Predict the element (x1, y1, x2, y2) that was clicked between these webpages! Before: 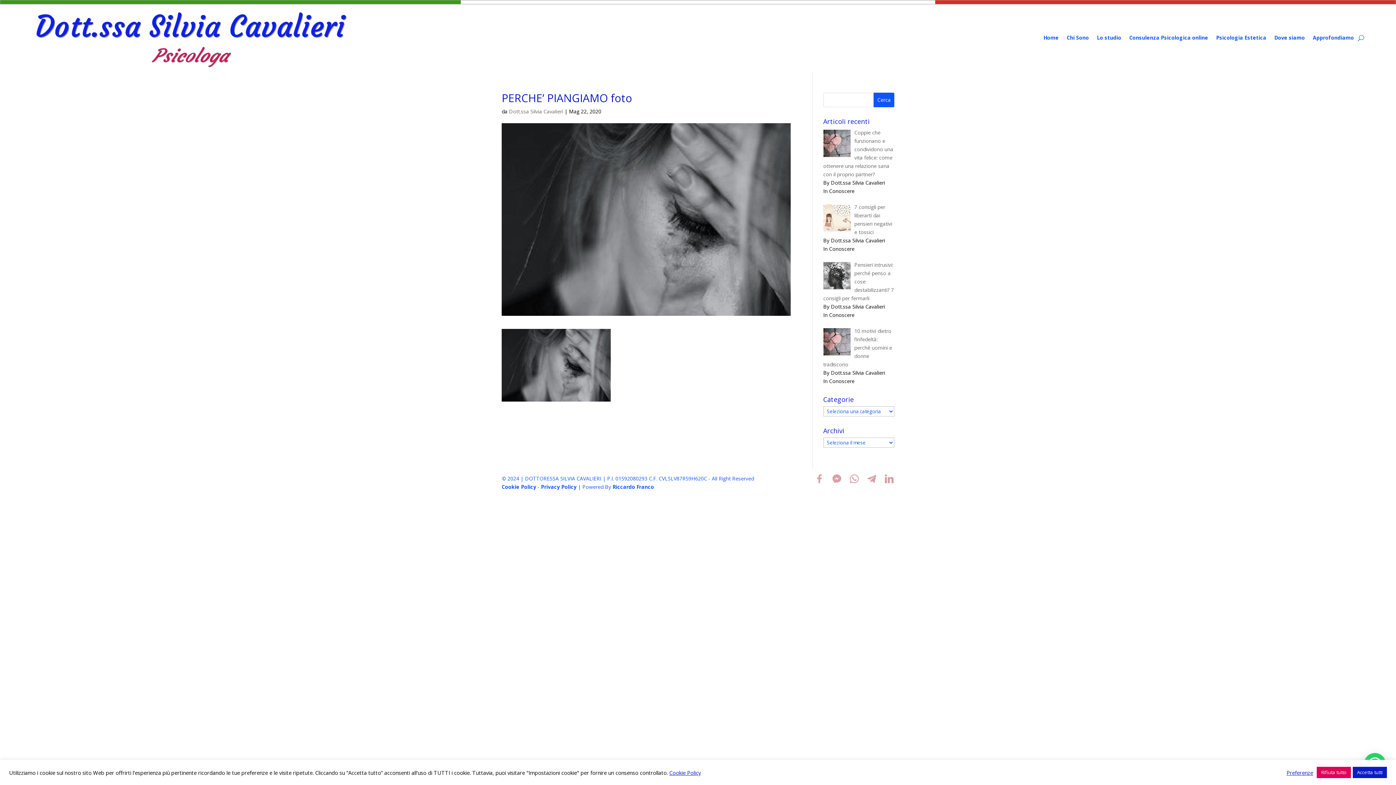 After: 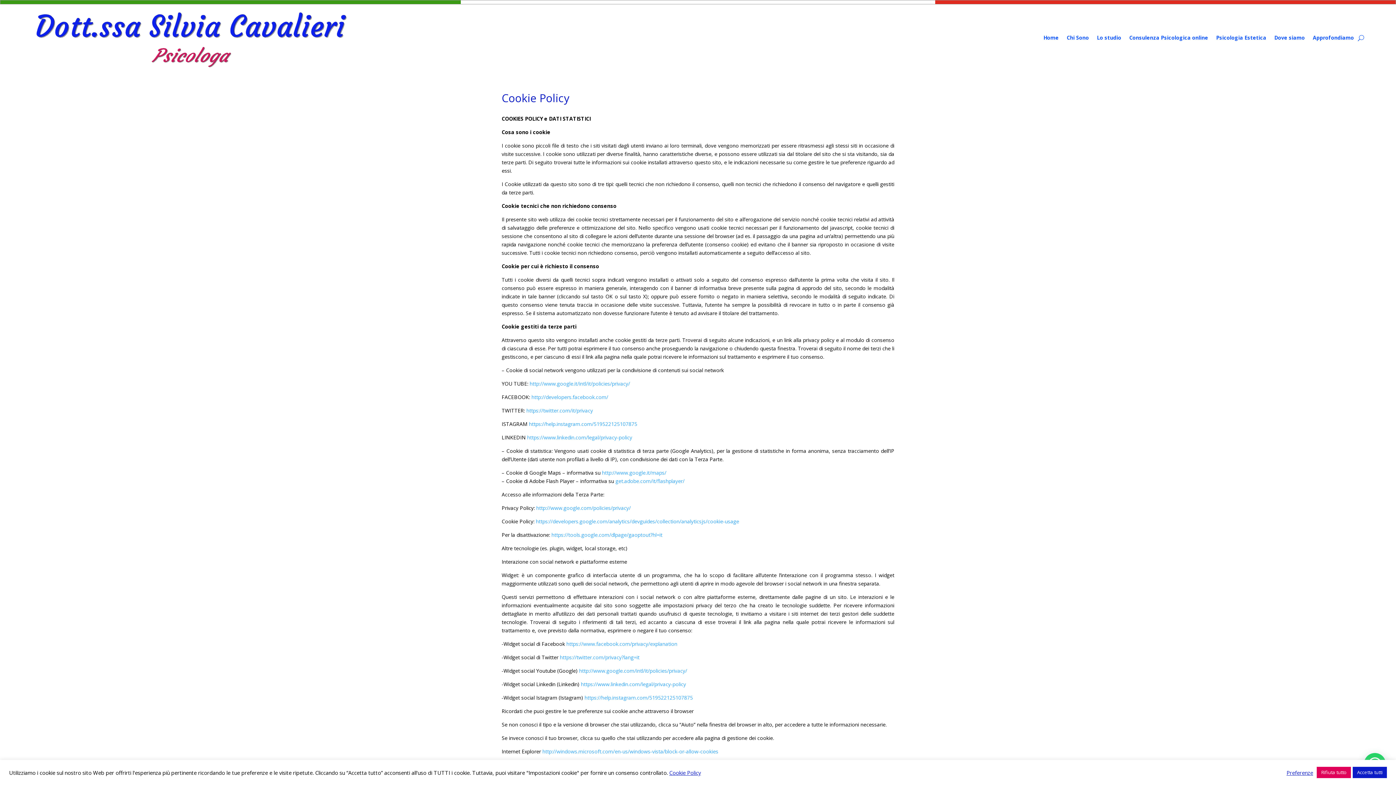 Action: bbox: (501, 483, 536, 490) label: Cookie Policy